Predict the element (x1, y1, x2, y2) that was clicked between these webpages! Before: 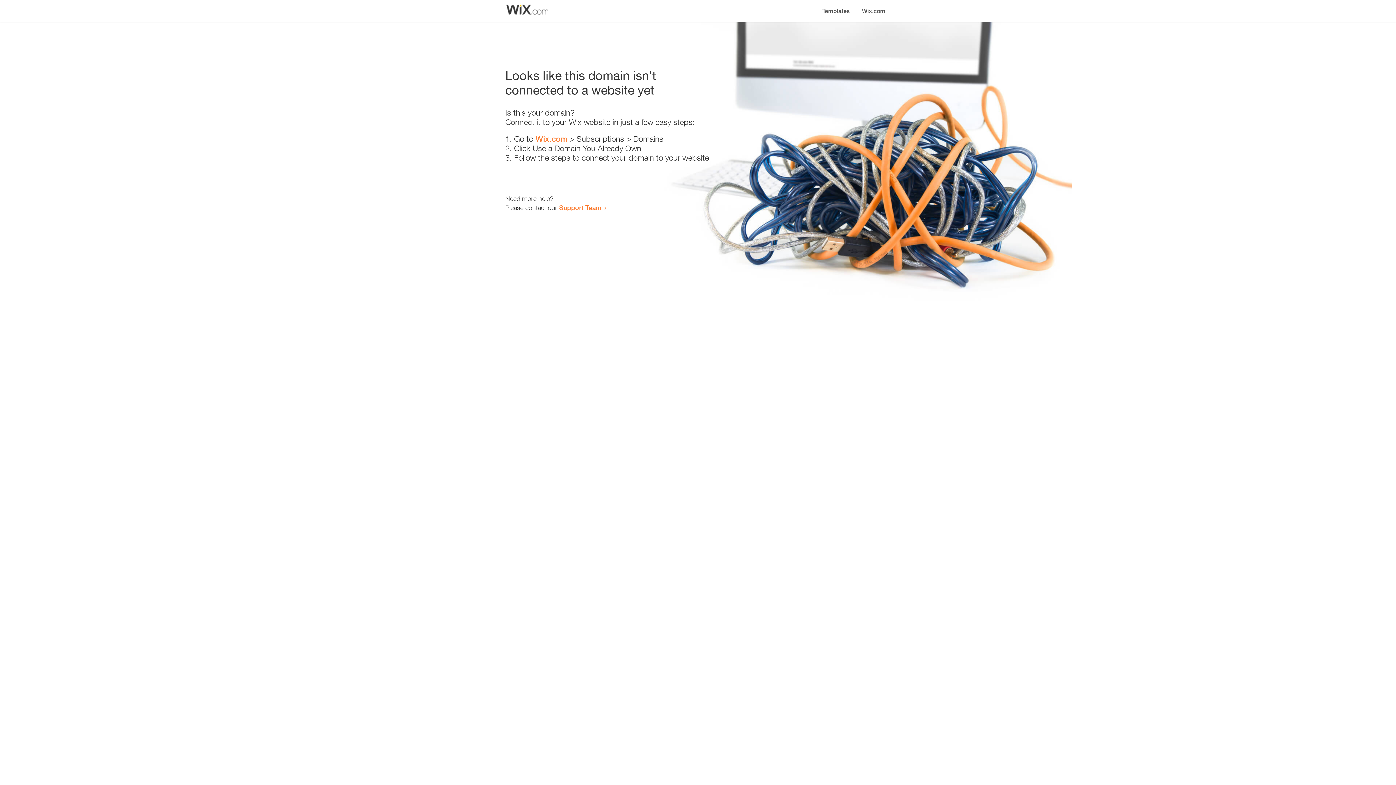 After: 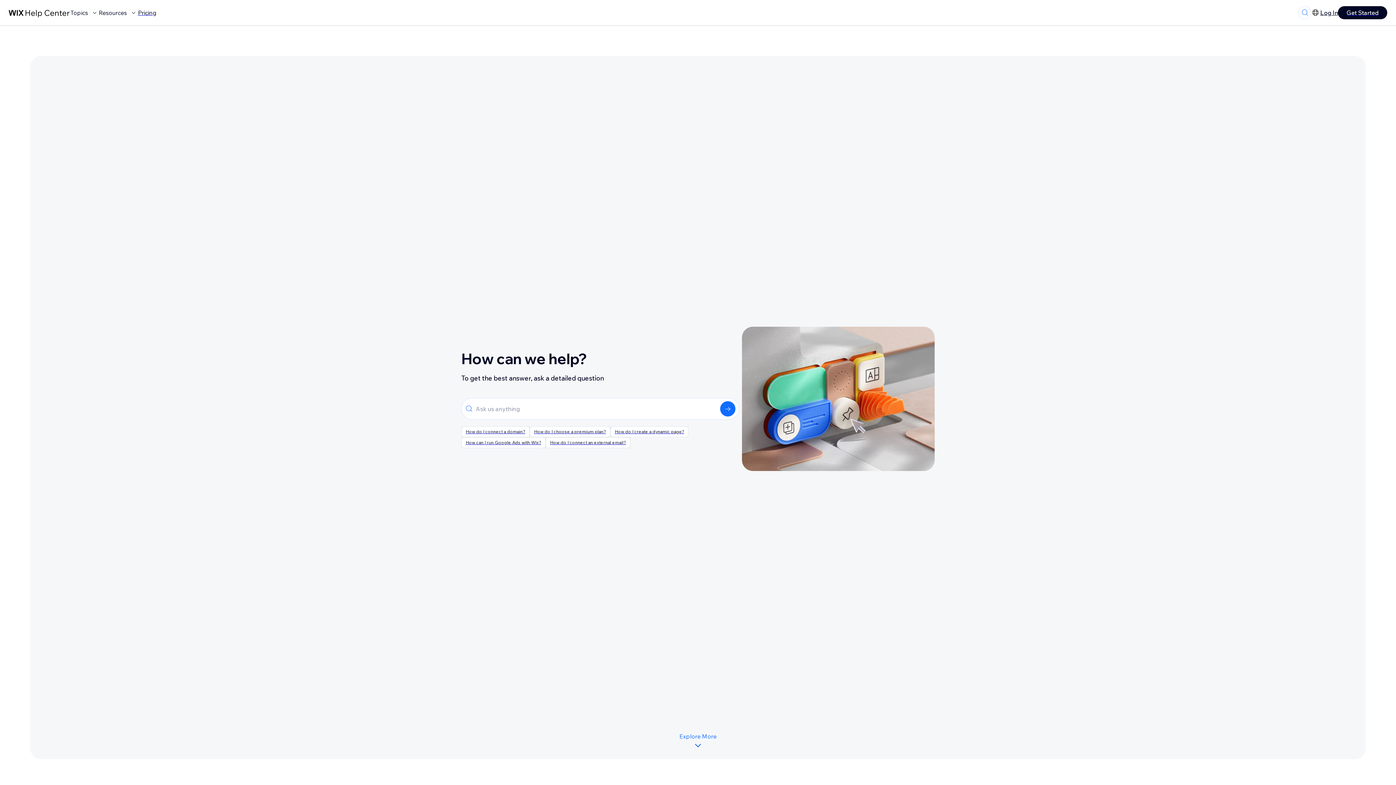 Action: label: Support Team bbox: (559, 203, 601, 211)